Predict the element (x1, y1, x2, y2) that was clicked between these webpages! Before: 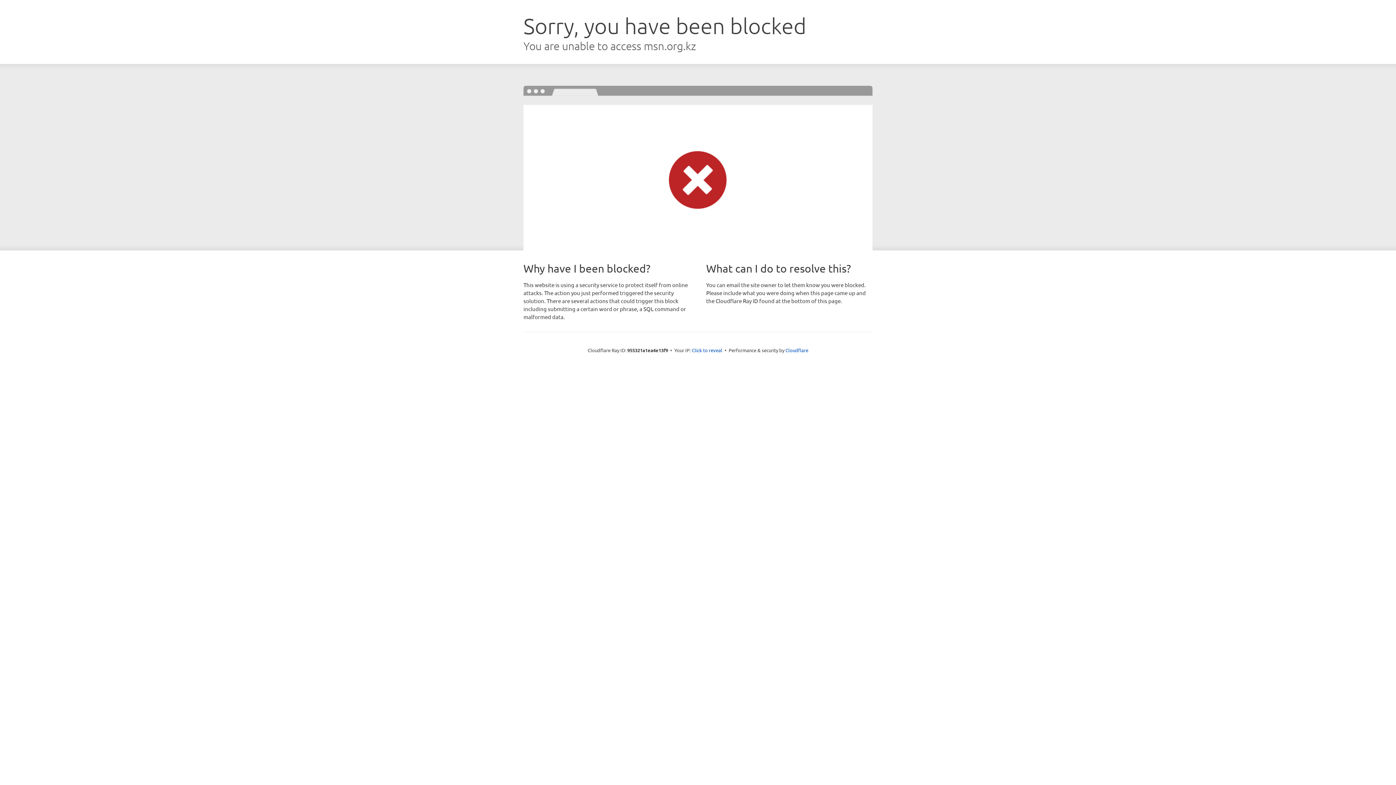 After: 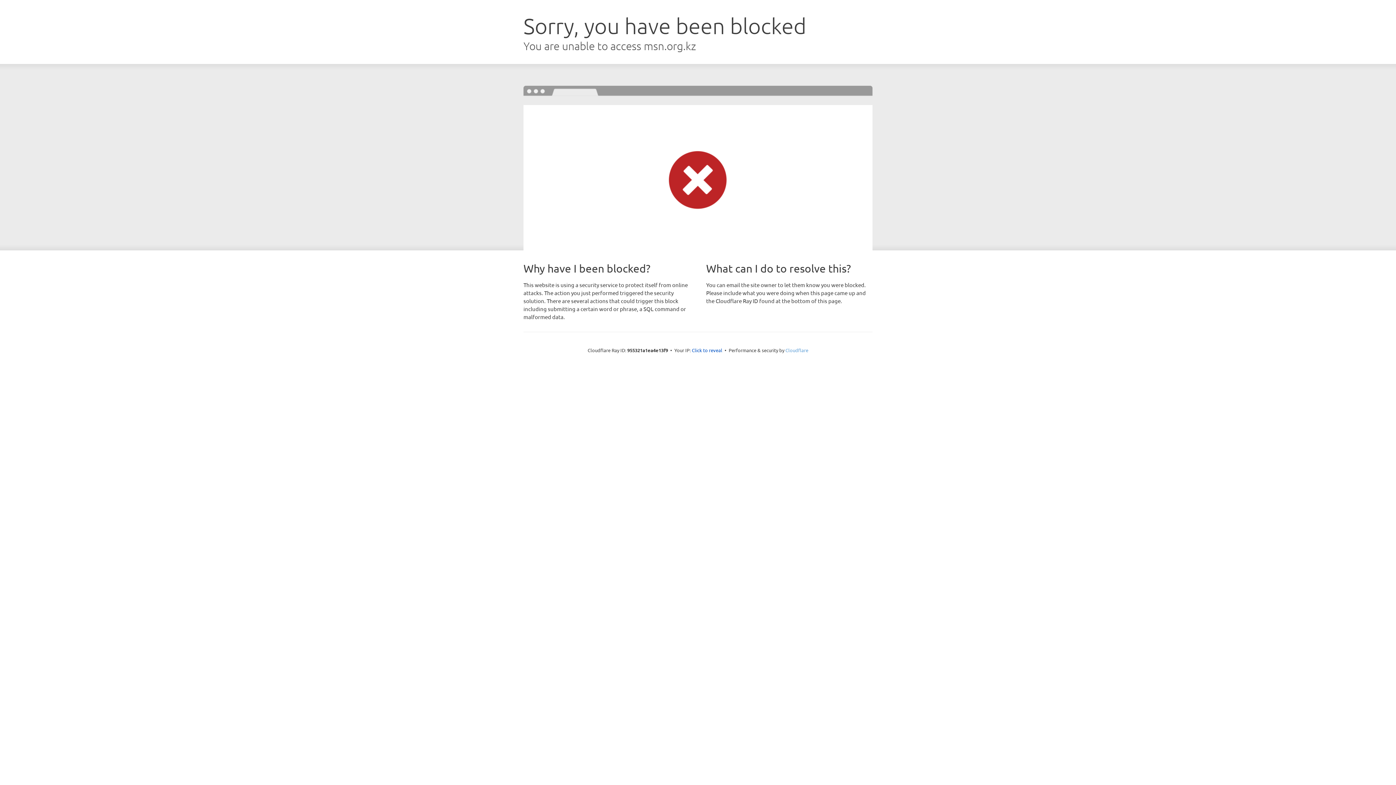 Action: label: Cloudflare bbox: (785, 347, 808, 353)